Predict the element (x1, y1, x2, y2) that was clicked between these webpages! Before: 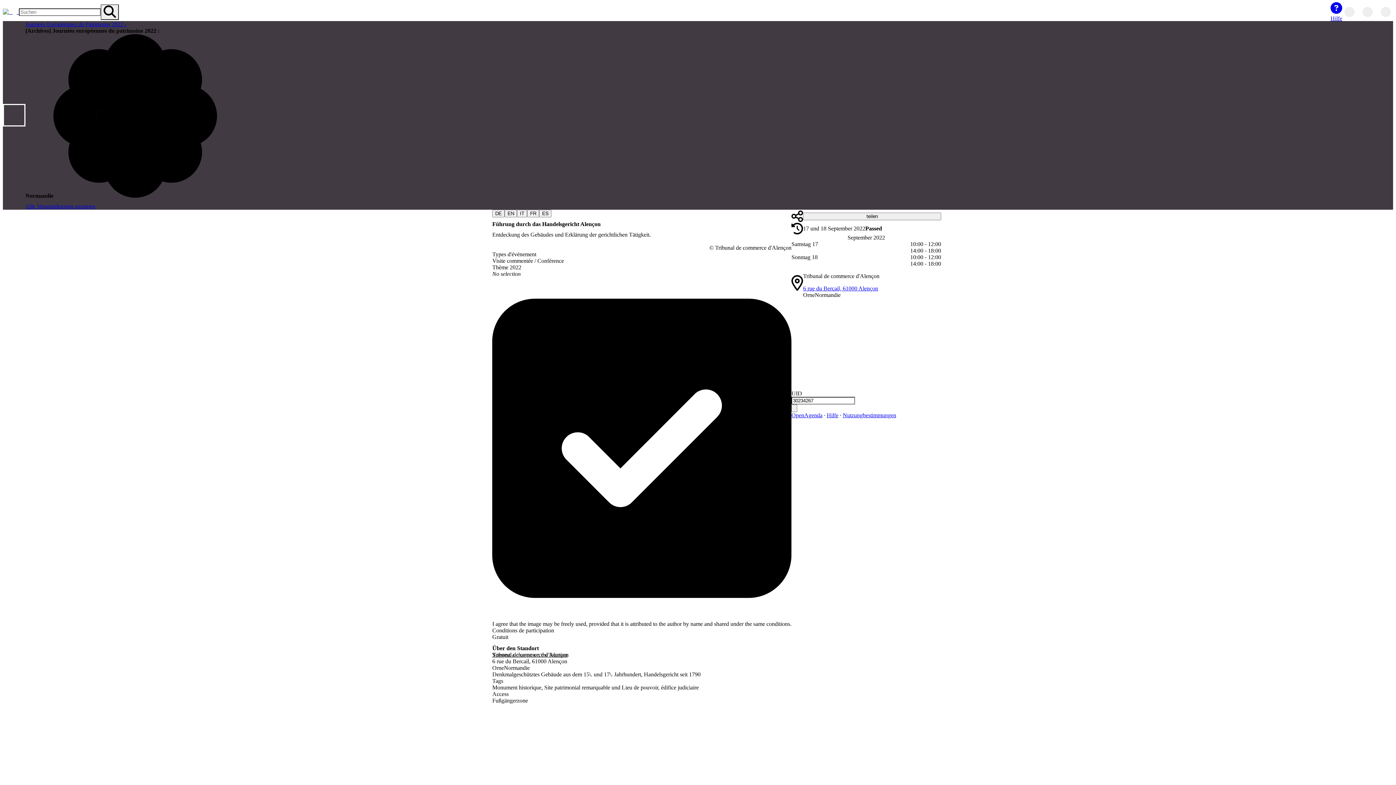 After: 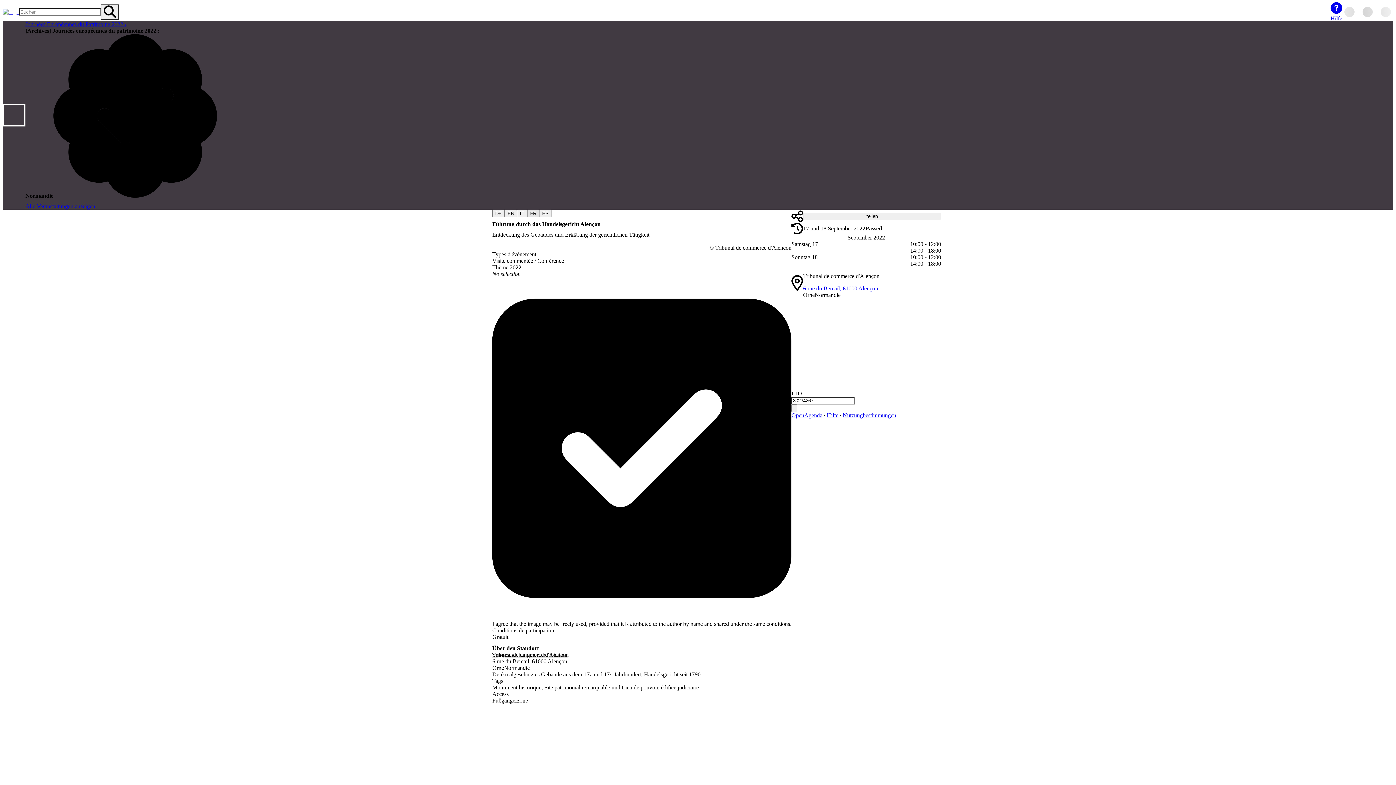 Action: label: FR bbox: (527, 209, 539, 217)